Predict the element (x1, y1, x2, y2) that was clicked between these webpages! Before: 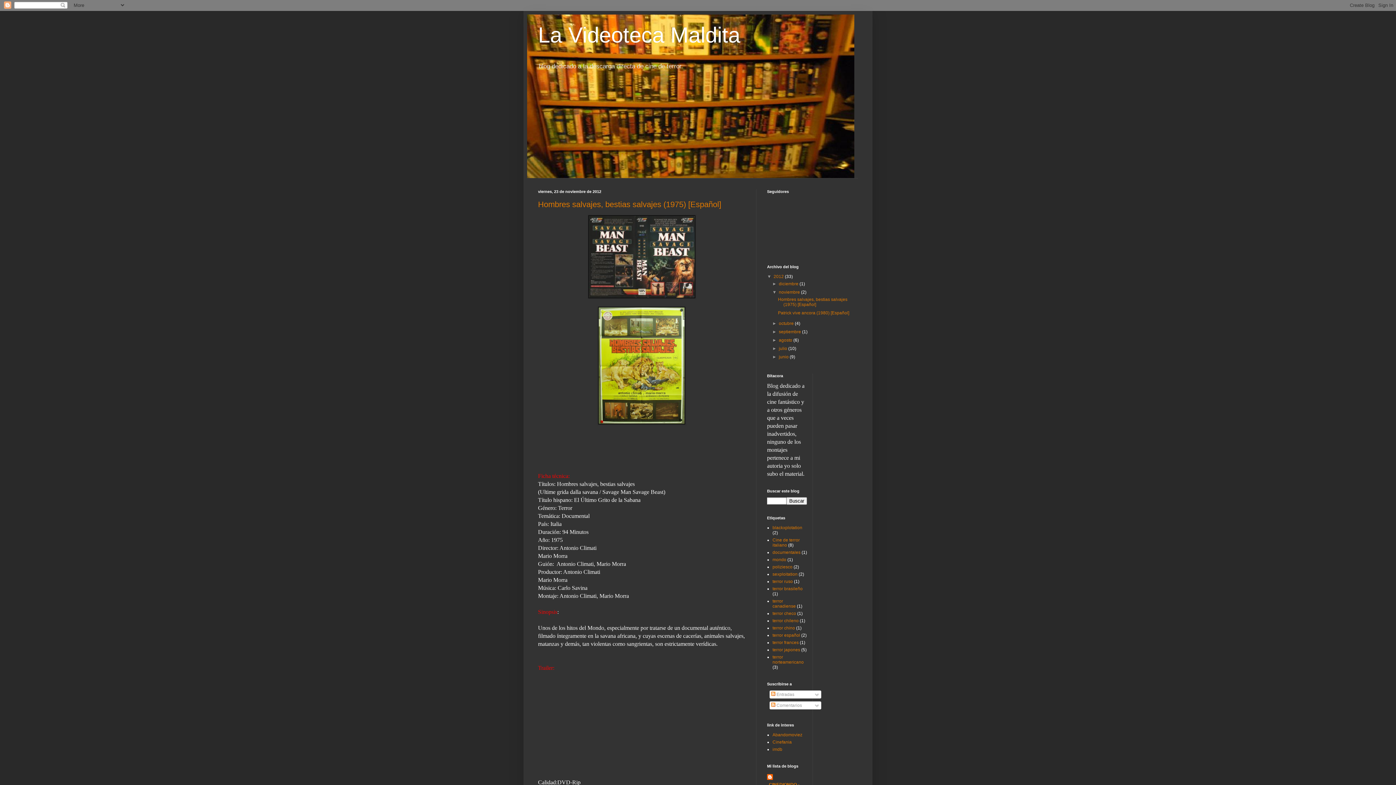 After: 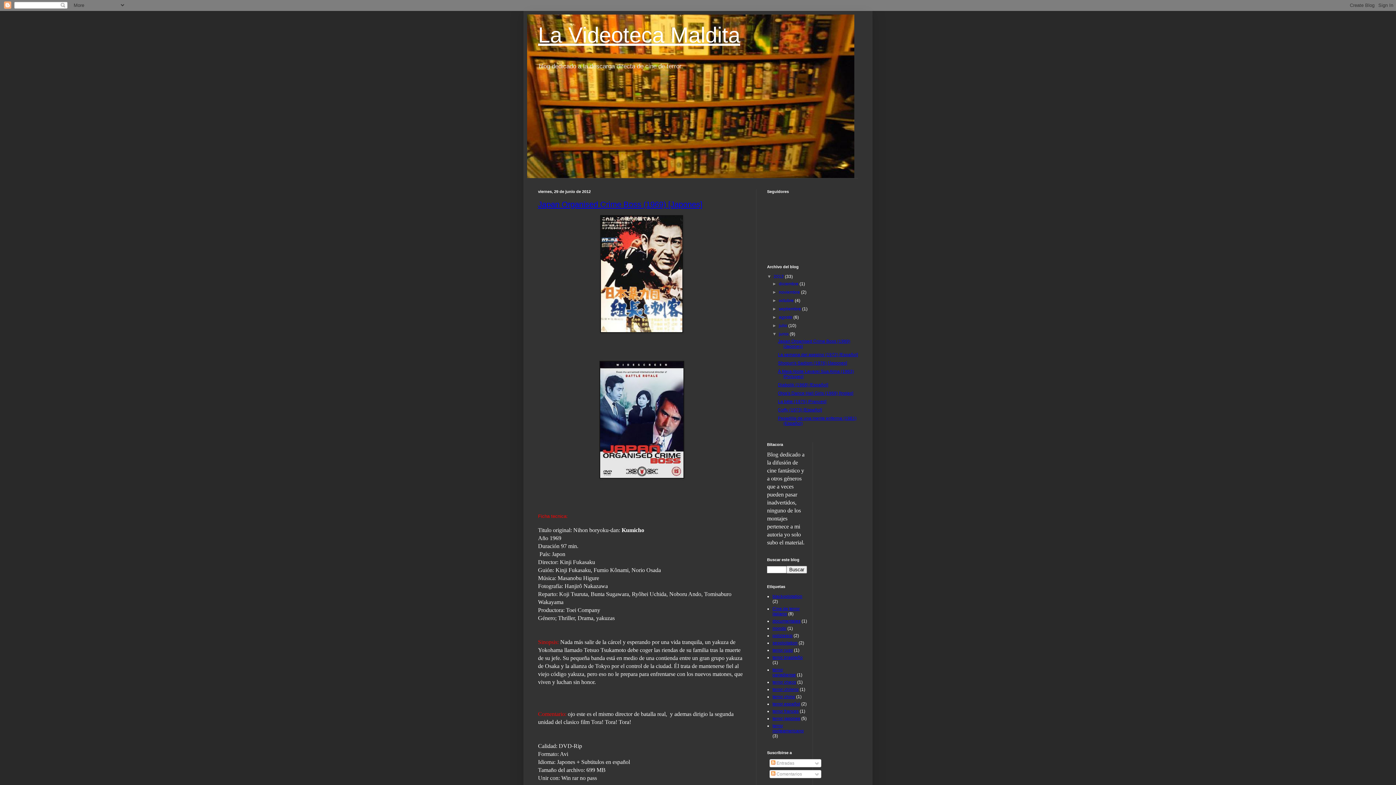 Action: bbox: (779, 354, 789, 359) label: junio 